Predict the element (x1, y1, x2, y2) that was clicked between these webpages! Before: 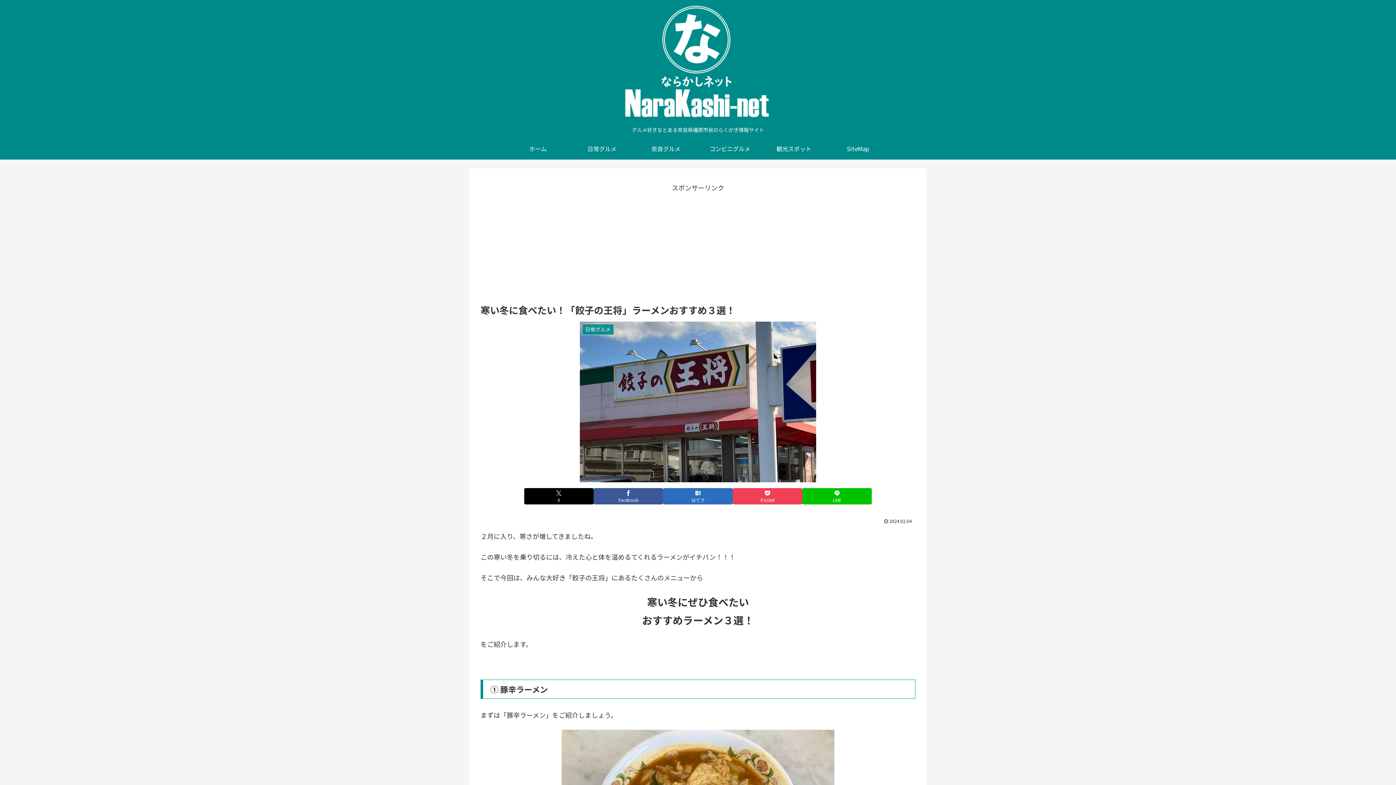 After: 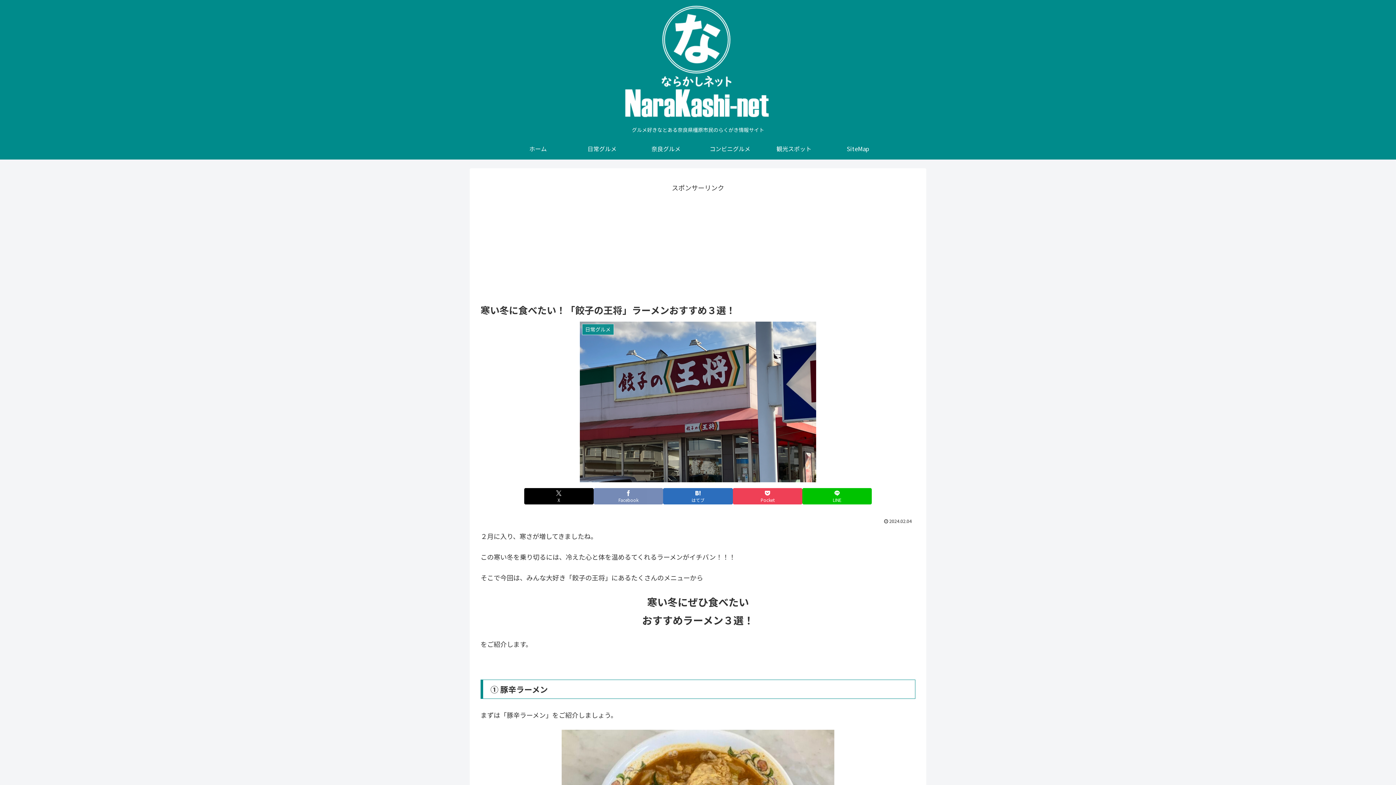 Action: bbox: (593, 488, 663, 504) label: Facebookでシェア